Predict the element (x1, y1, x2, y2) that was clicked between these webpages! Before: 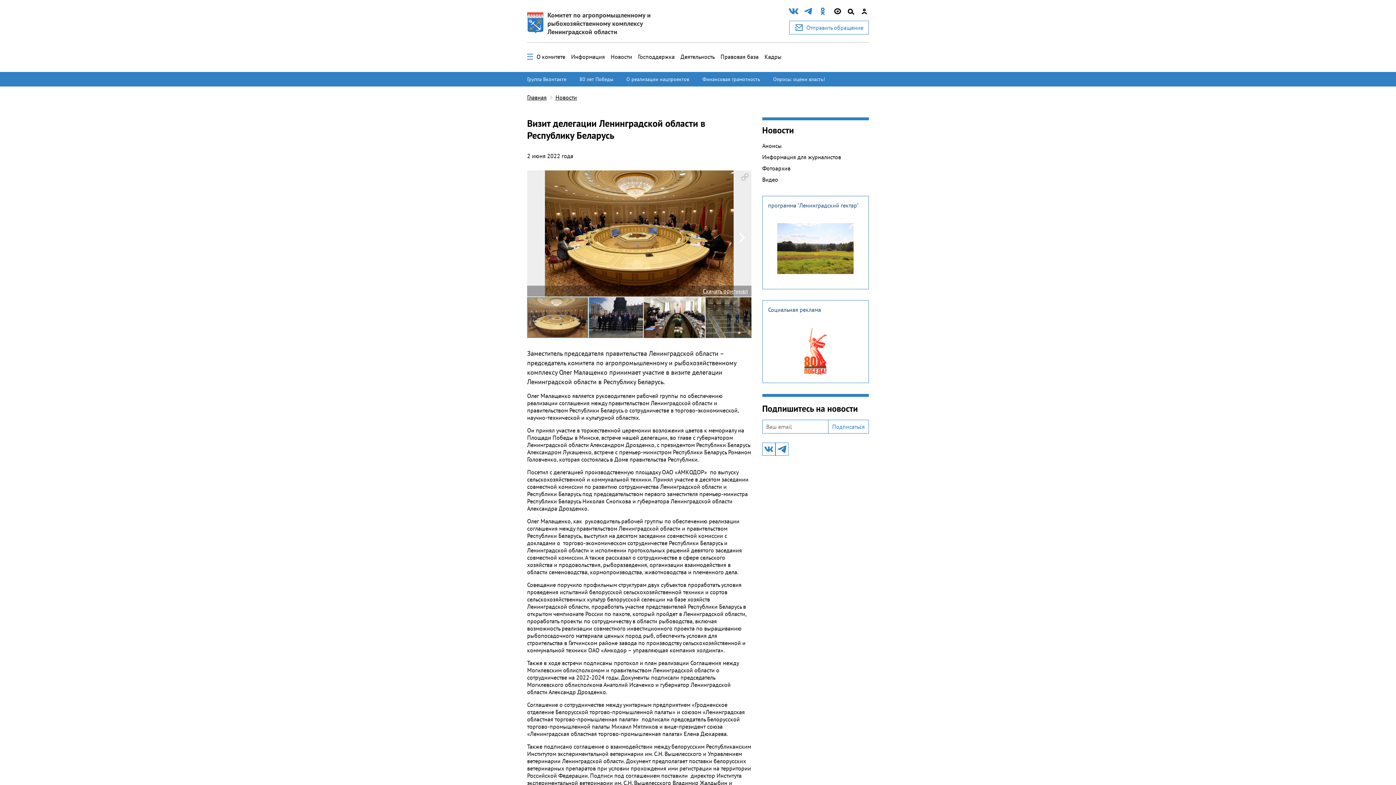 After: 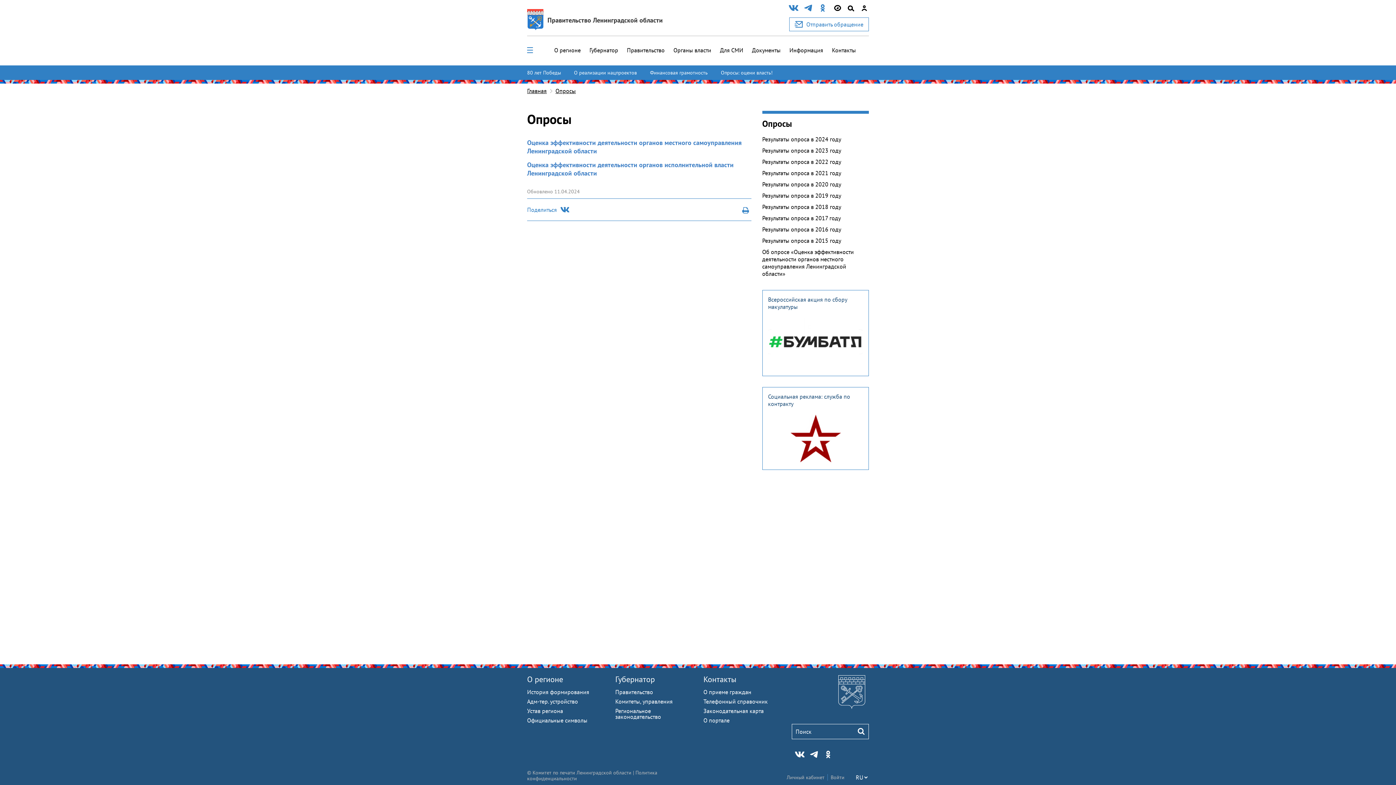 Action: label: Опросы: оцени власть! bbox: (773, 75, 832, 82)